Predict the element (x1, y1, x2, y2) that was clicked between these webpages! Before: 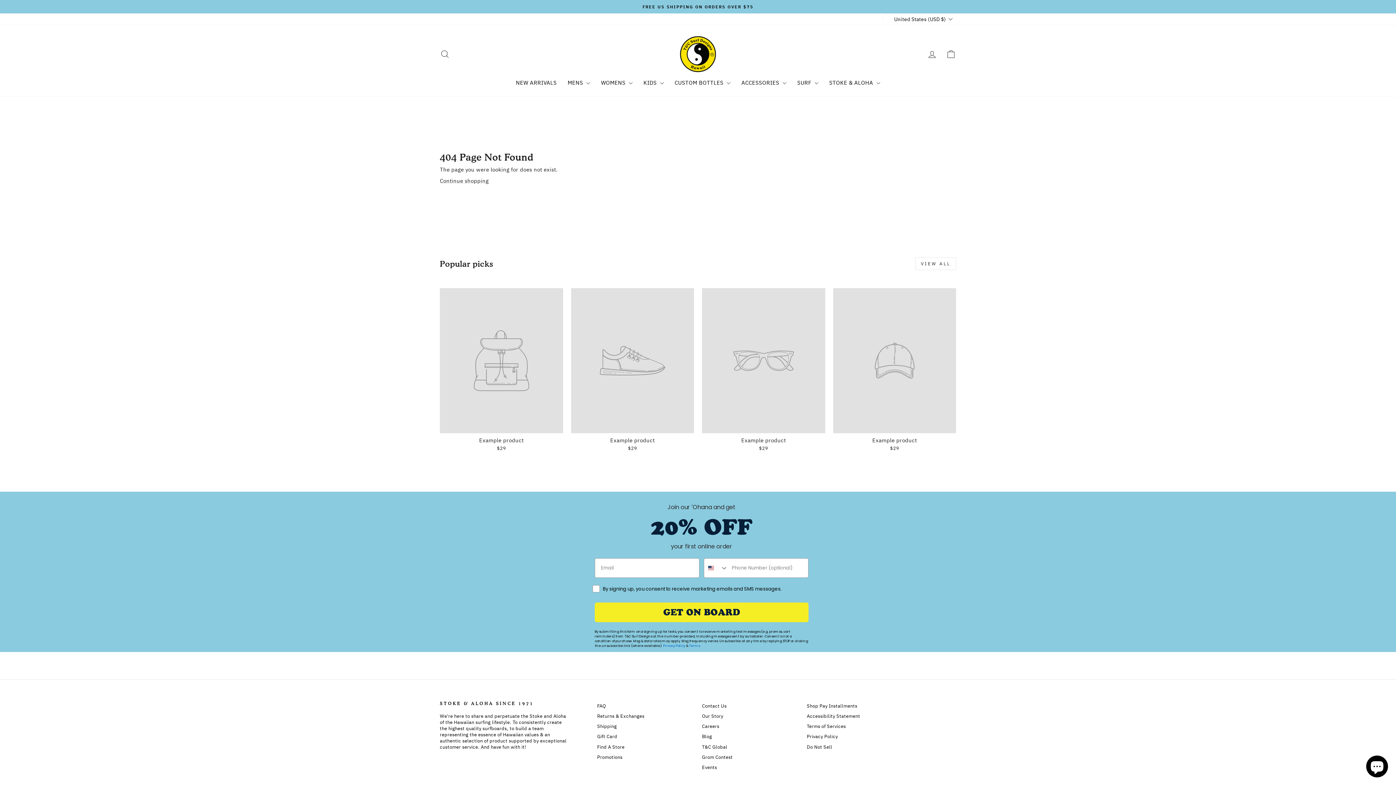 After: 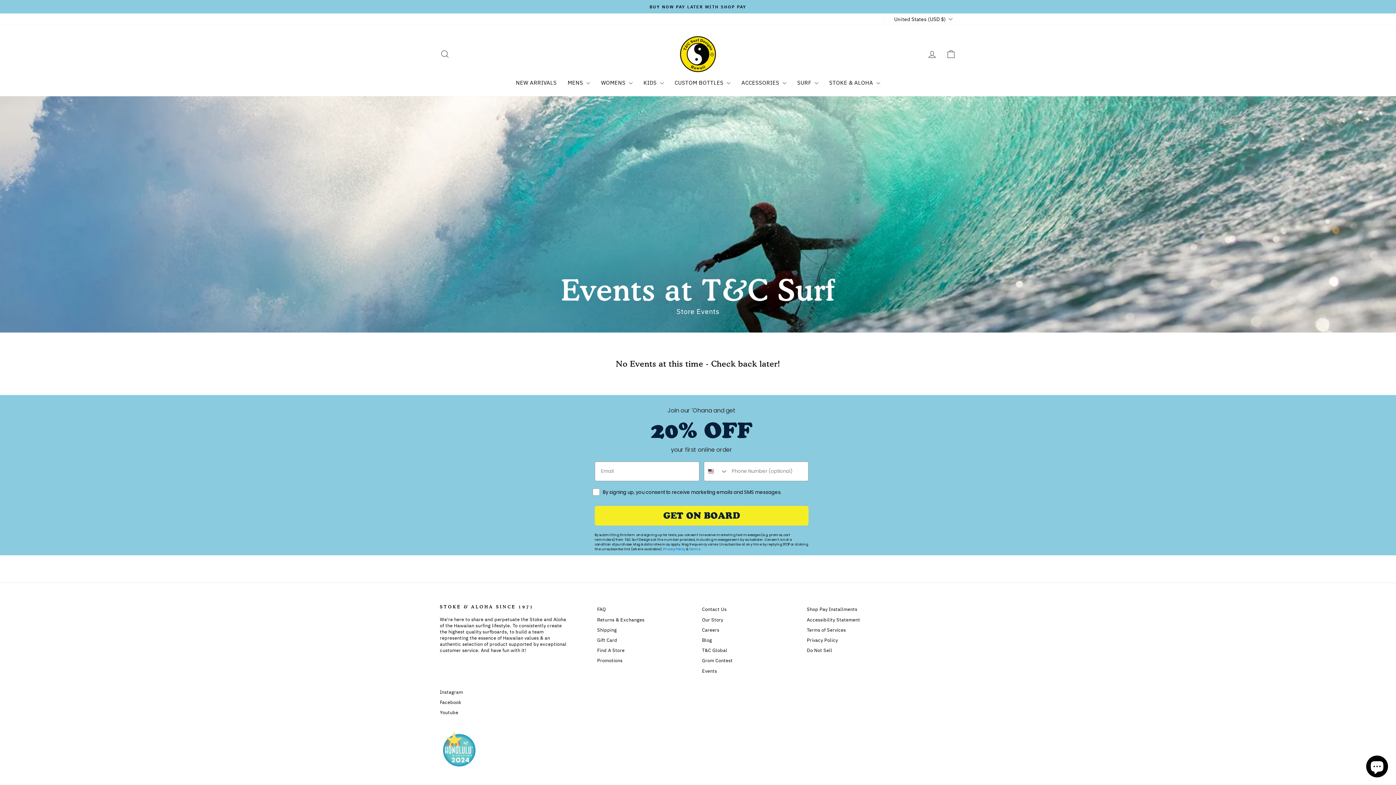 Action: label: Events bbox: (702, 763, 717, 772)